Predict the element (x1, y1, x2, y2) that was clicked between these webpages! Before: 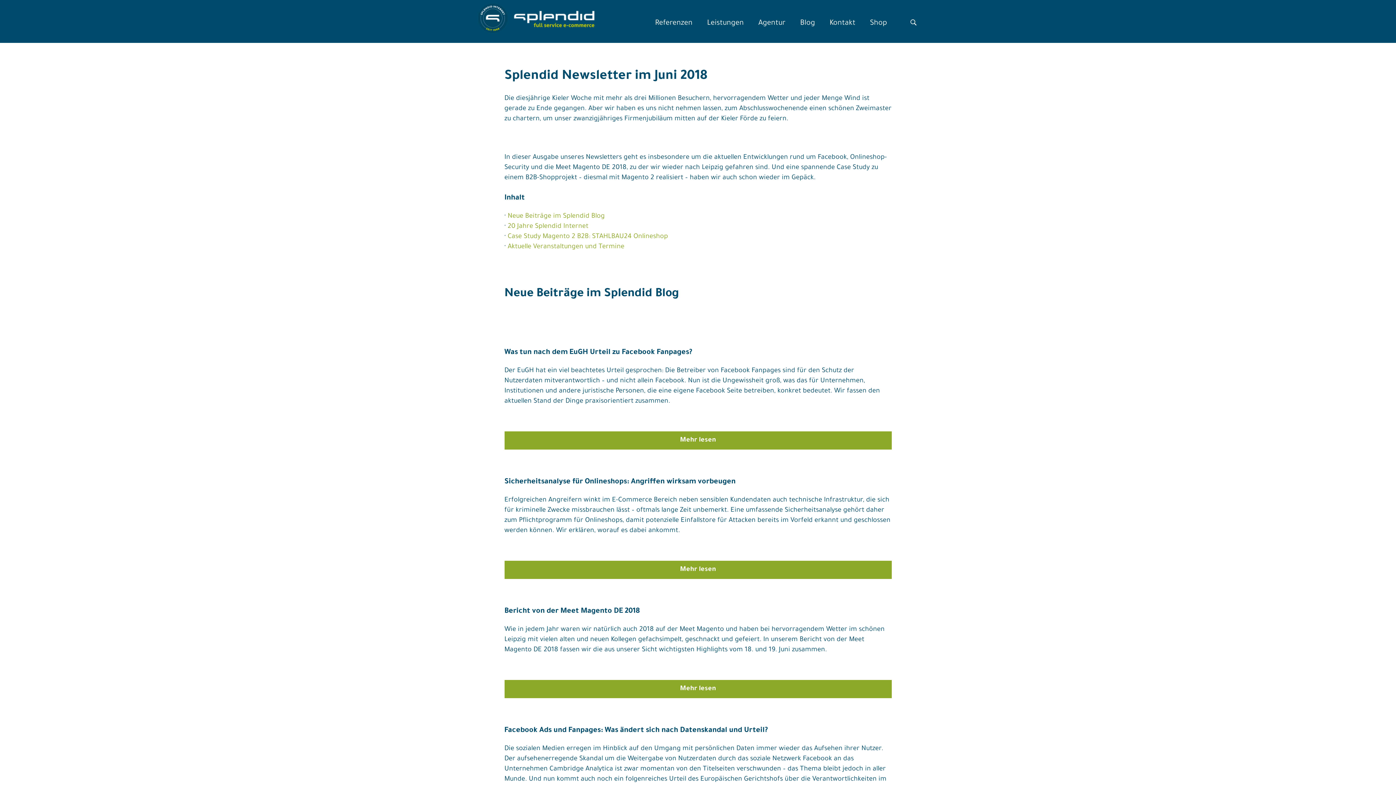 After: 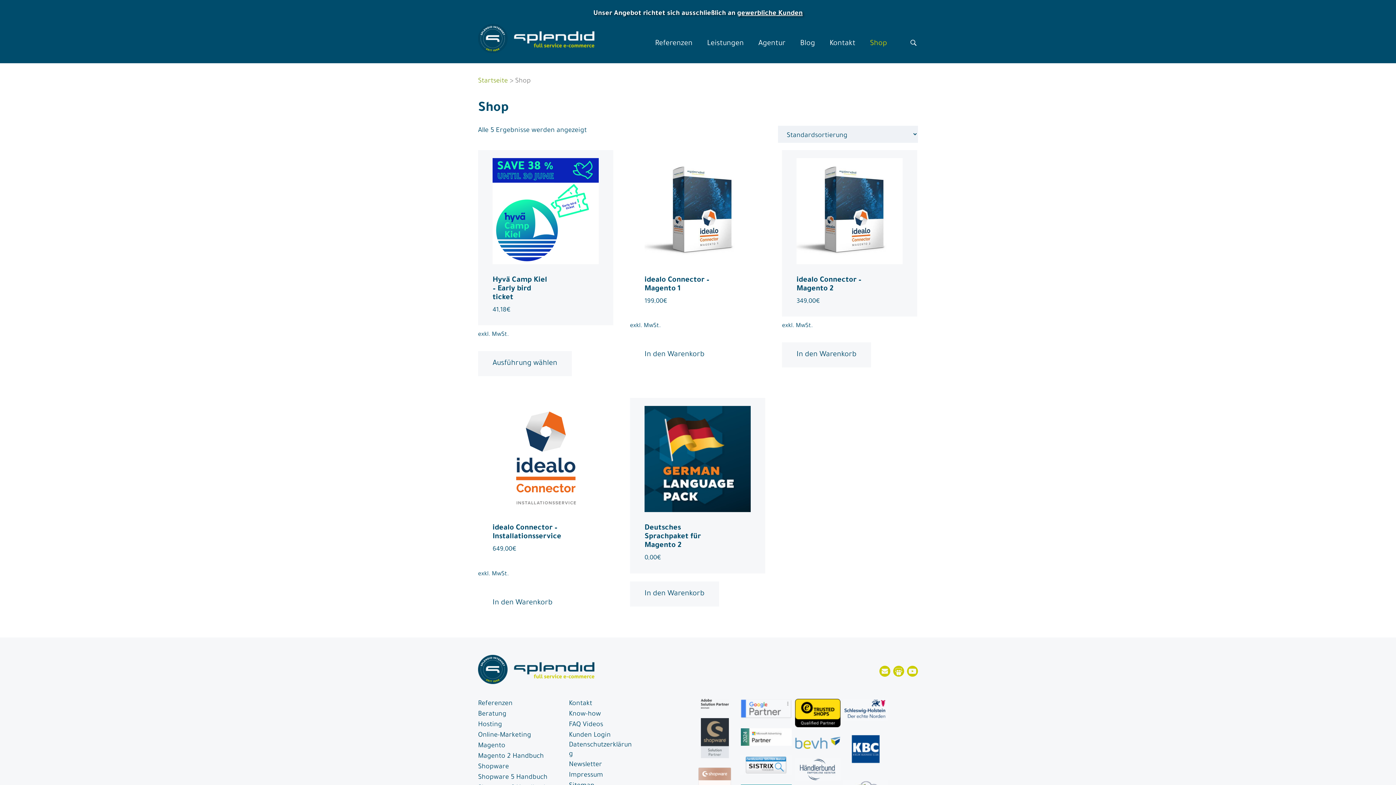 Action: label: Shop bbox: (870, 3, 887, 40)